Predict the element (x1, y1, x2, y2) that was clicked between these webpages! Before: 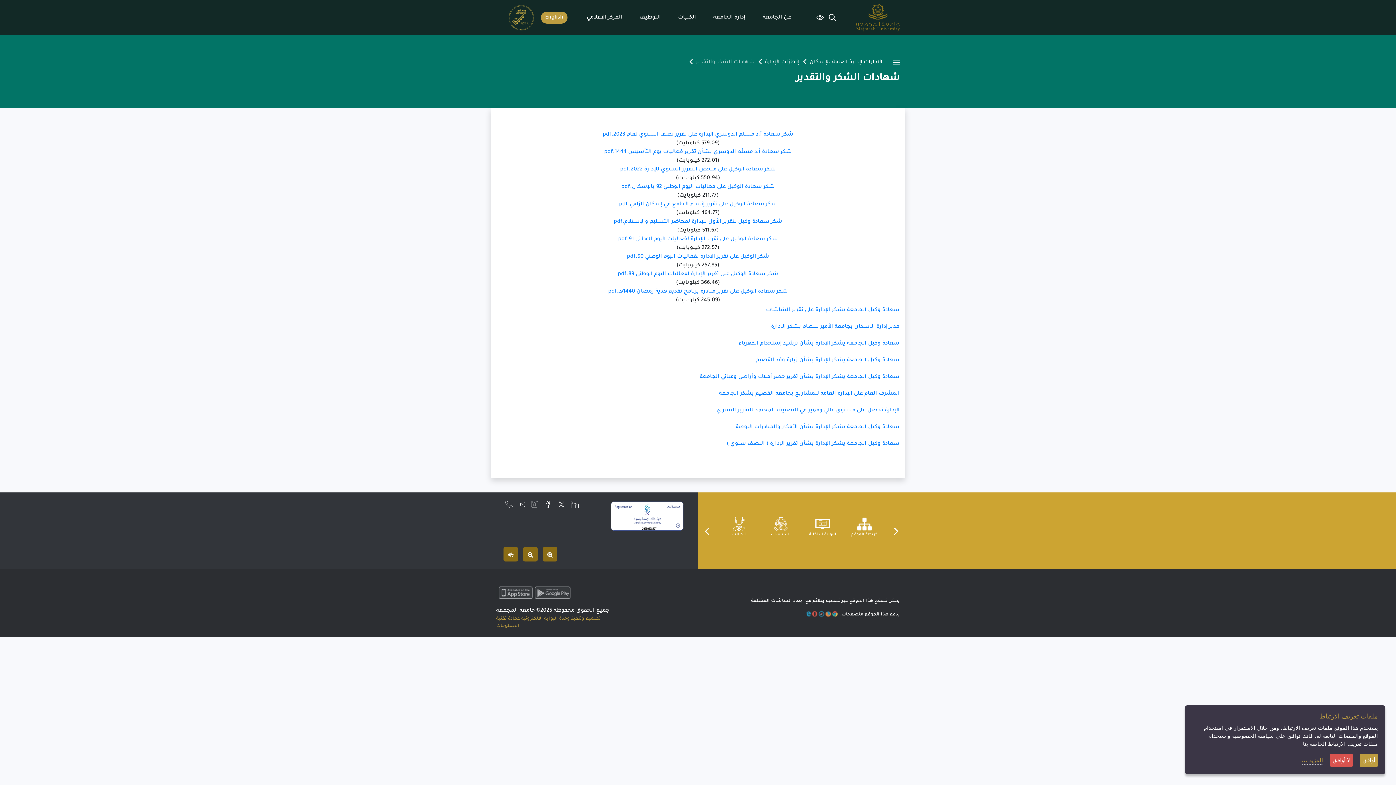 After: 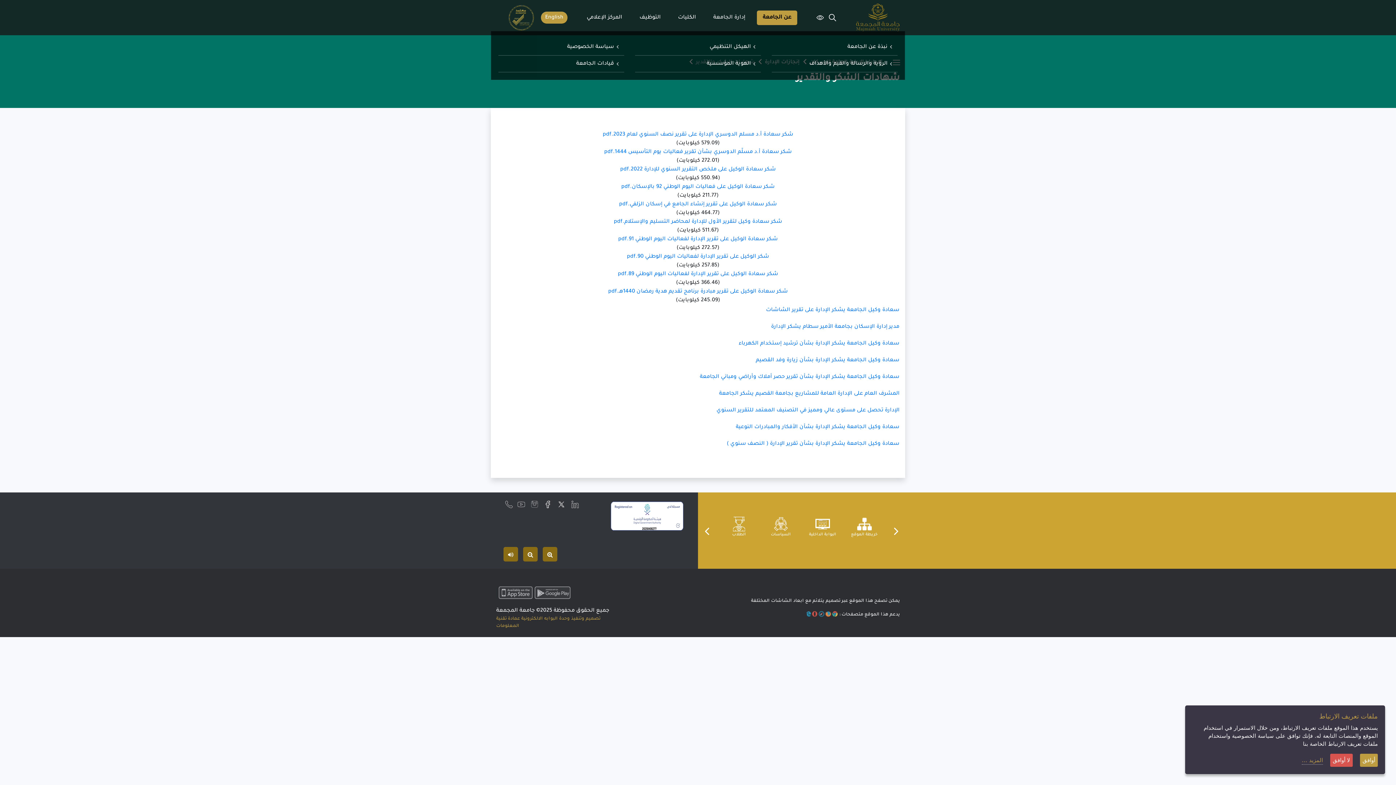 Action: label: عن الجامعة bbox: (757, 10, 797, 24)